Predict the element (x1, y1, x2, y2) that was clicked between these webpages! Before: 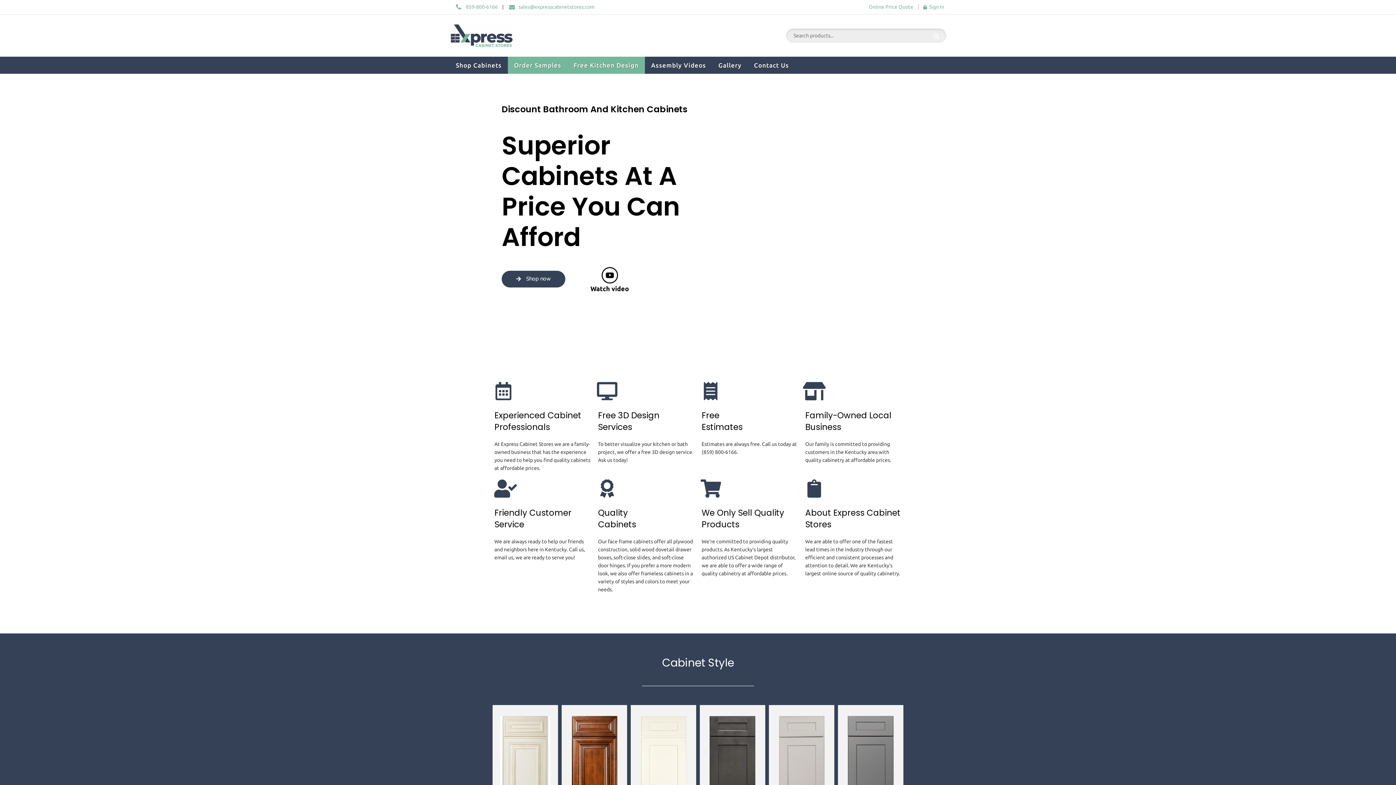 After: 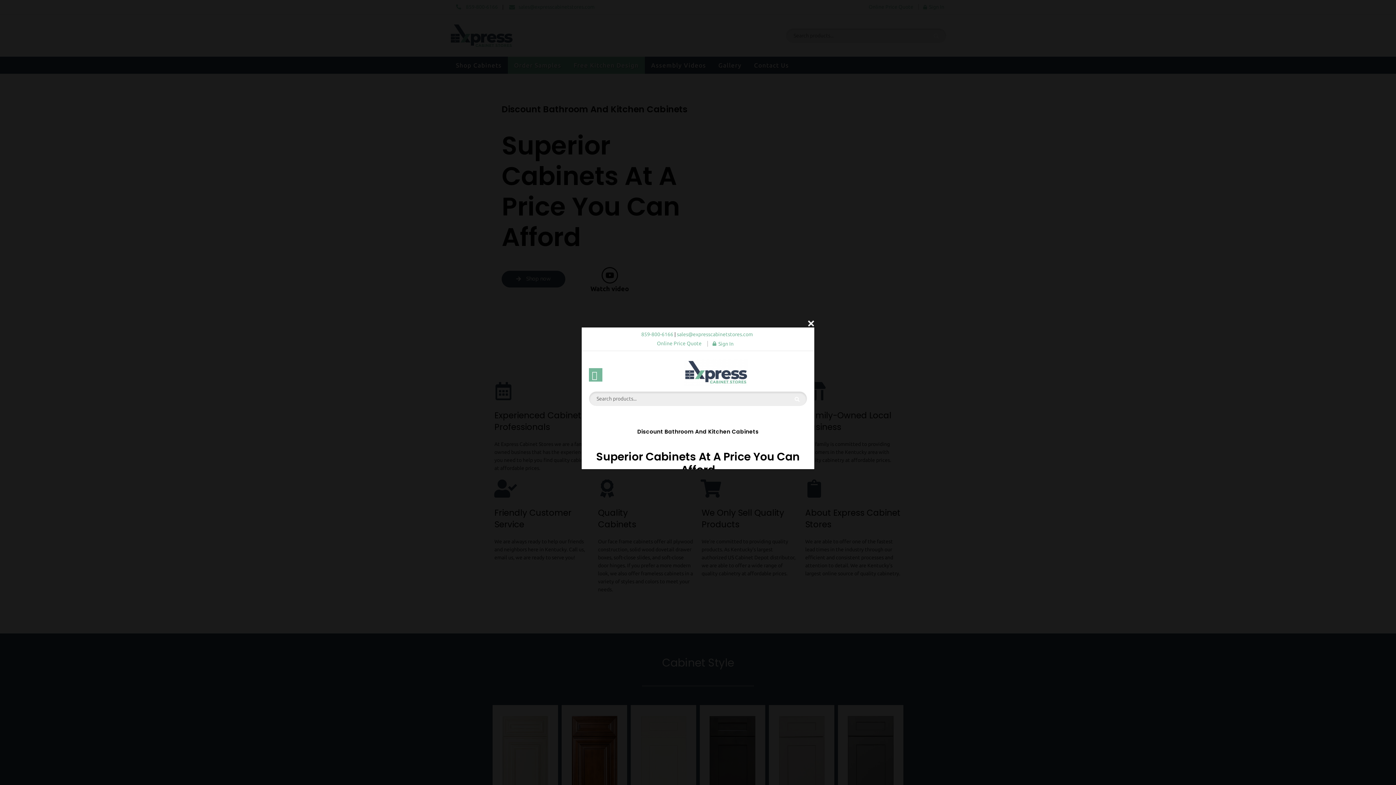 Action: bbox: (588, 267, 631, 293) label: Watch video